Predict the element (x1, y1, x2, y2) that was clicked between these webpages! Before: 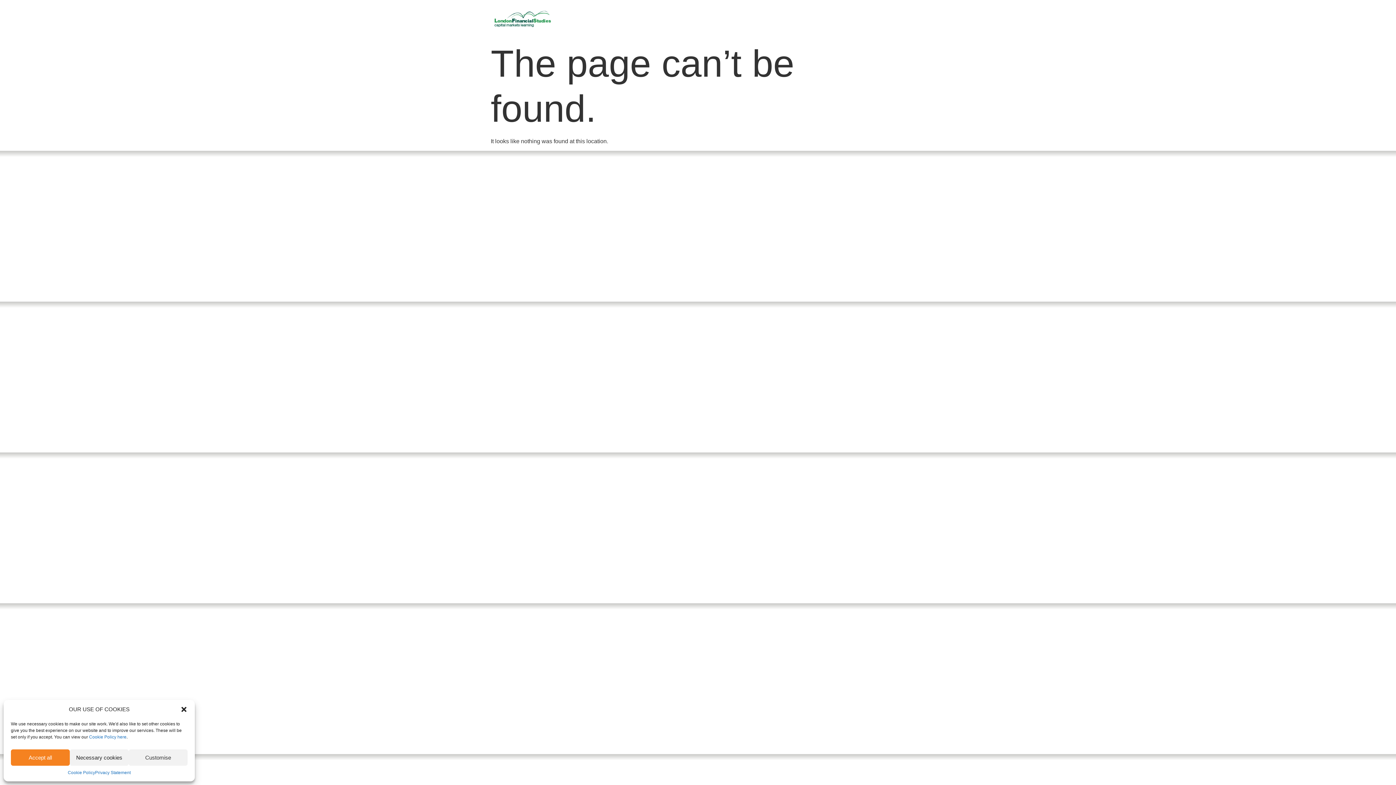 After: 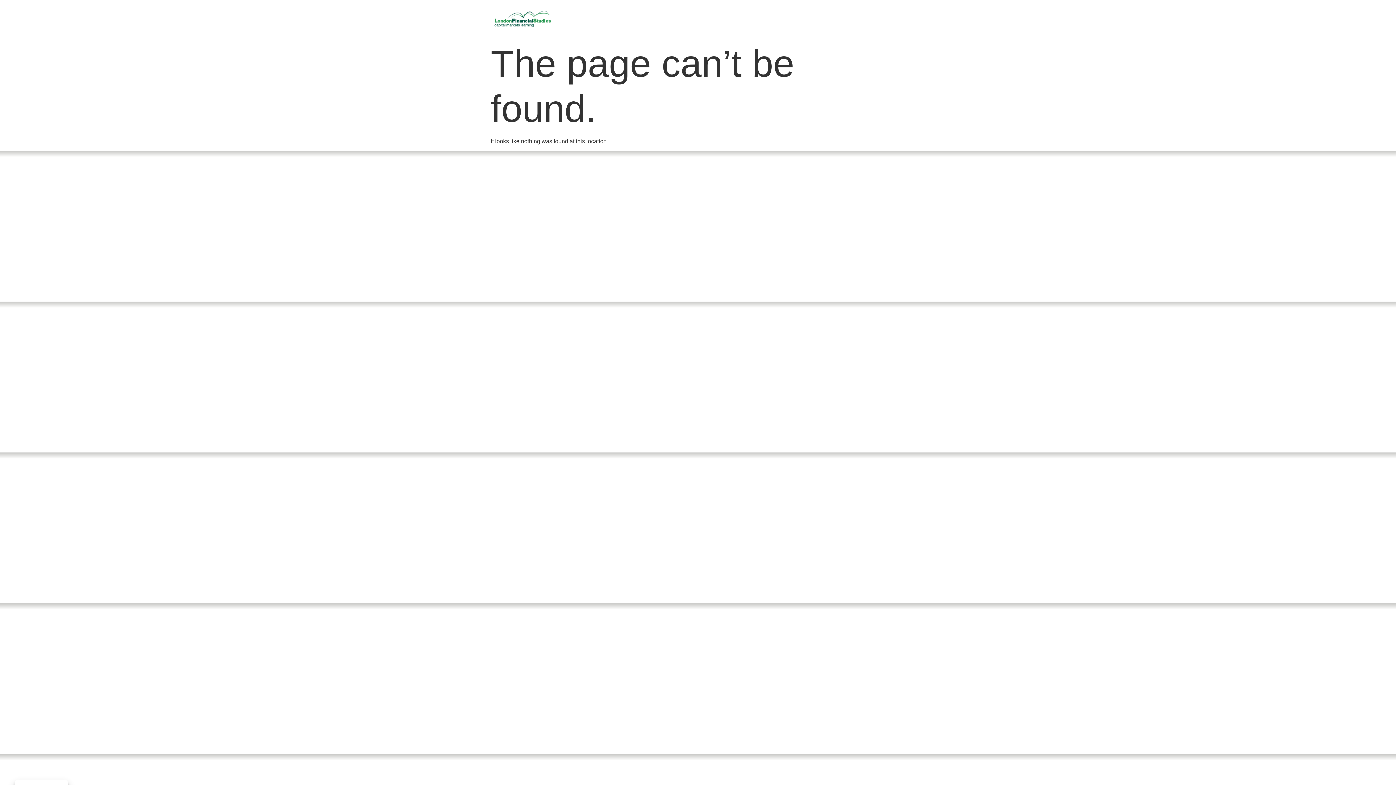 Action: bbox: (180, 706, 187, 713) label: Close dialogue